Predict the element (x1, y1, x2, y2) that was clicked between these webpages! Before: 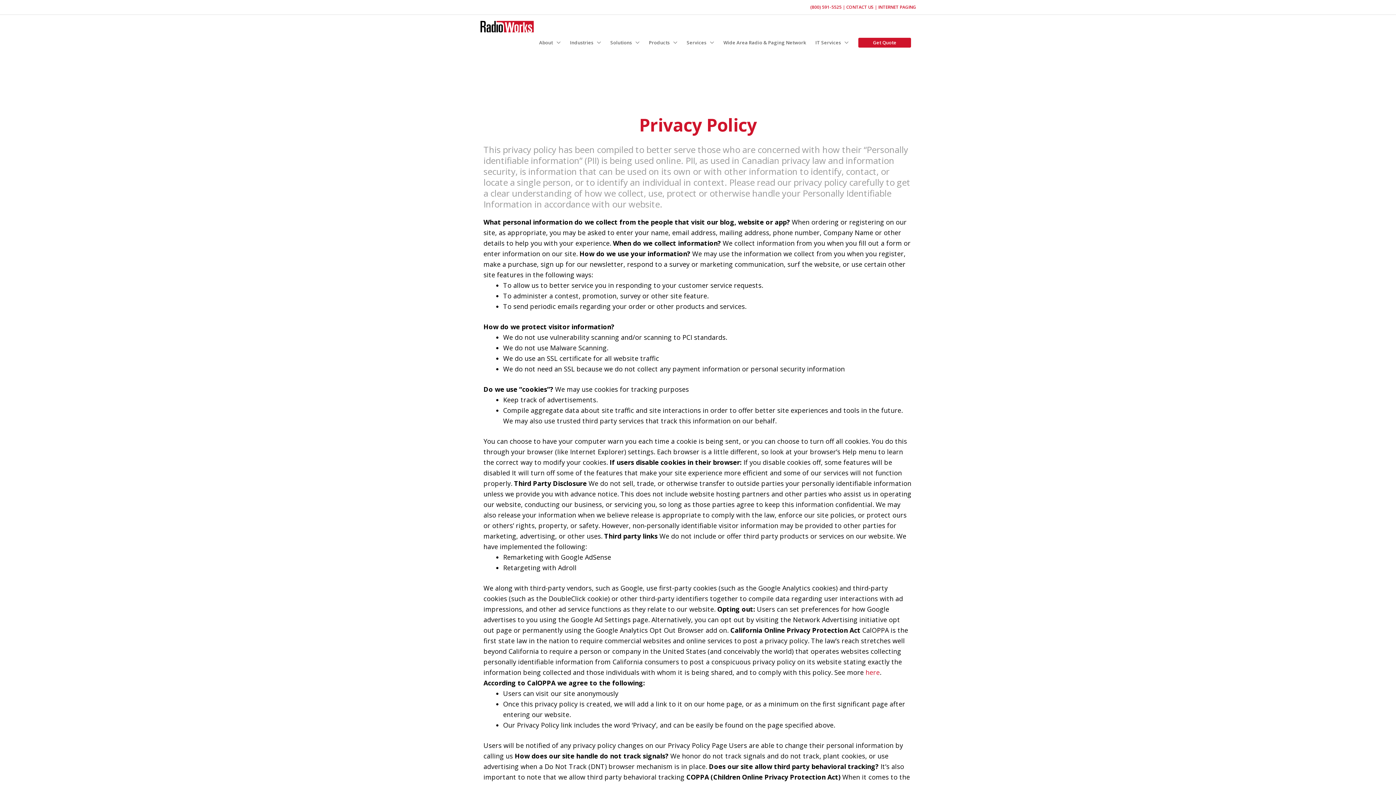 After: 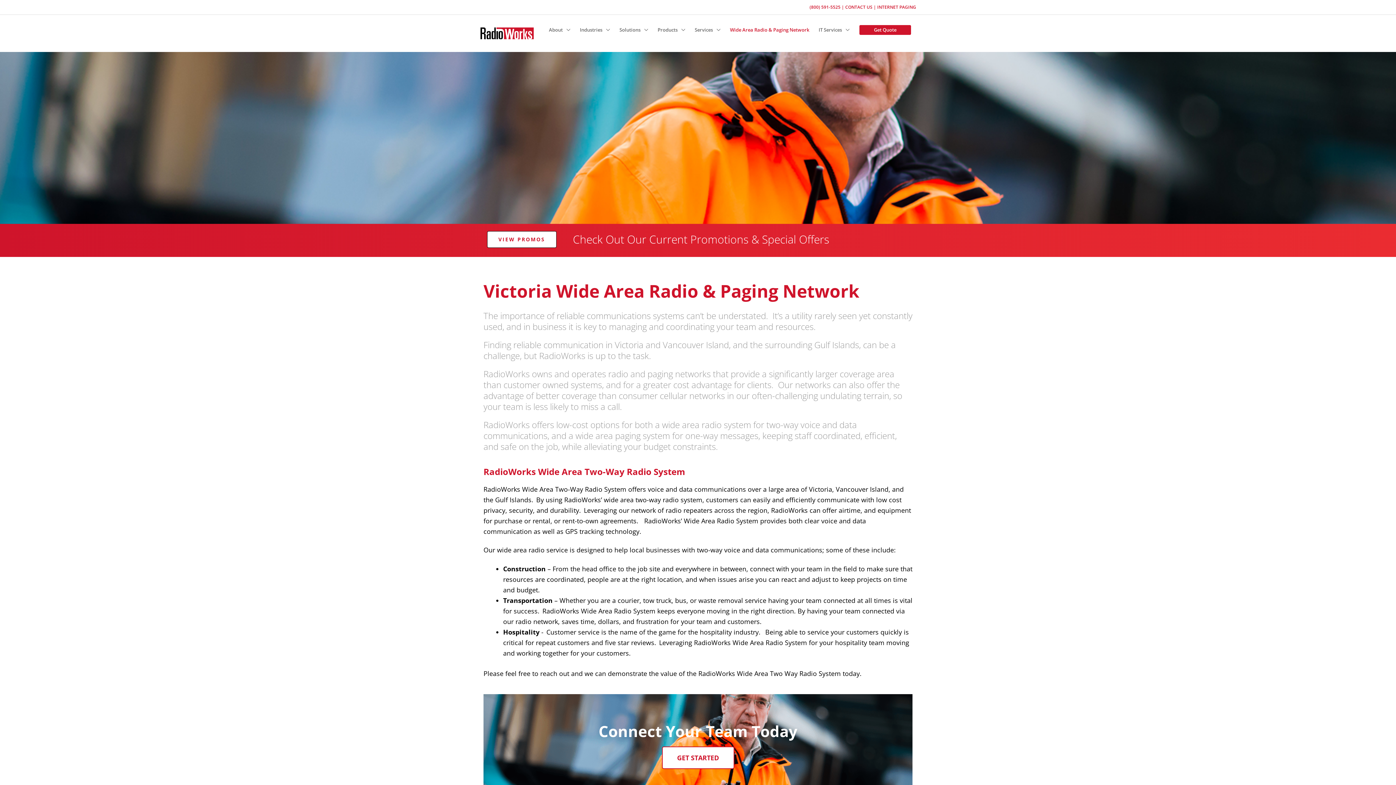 Action: bbox: (718, 33, 810, 52) label: Wide Area Radio & Paging Network